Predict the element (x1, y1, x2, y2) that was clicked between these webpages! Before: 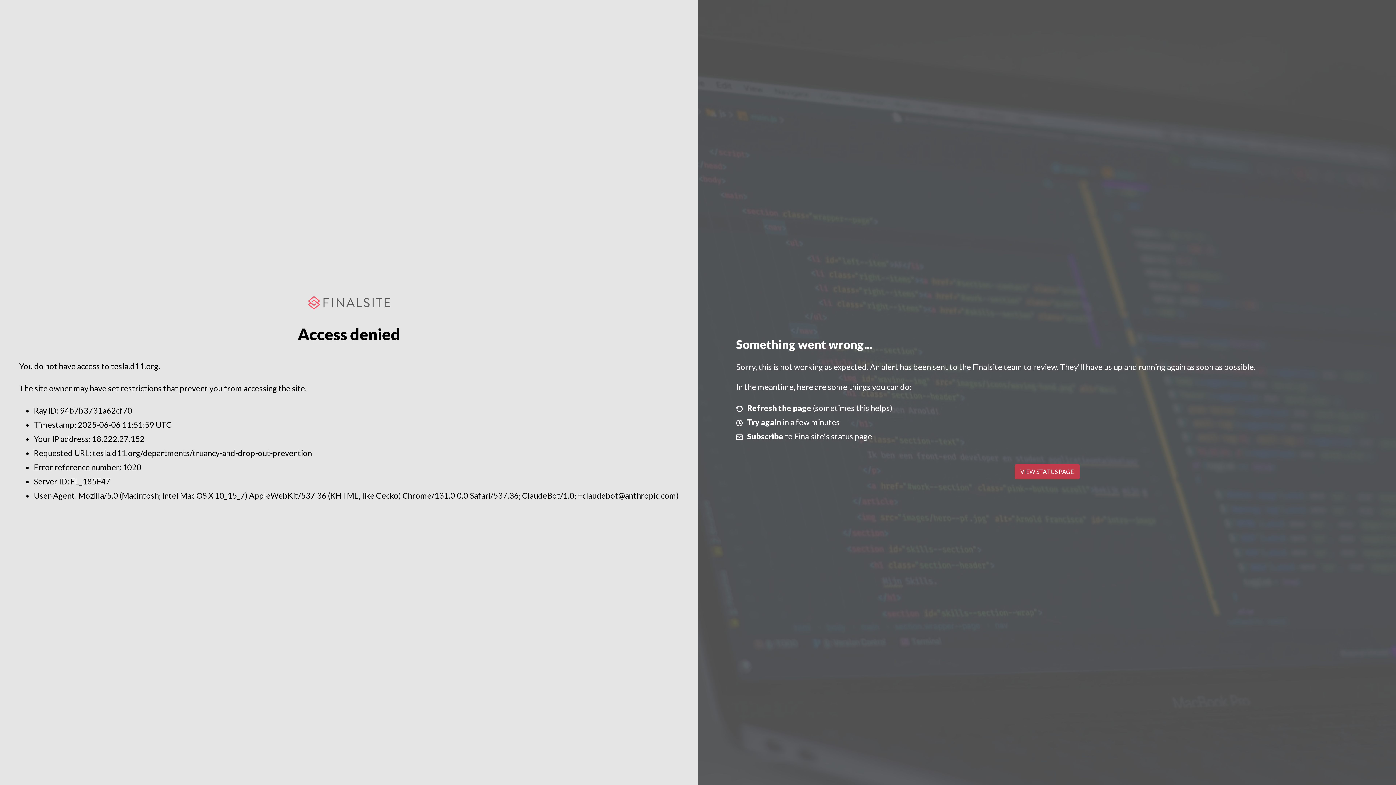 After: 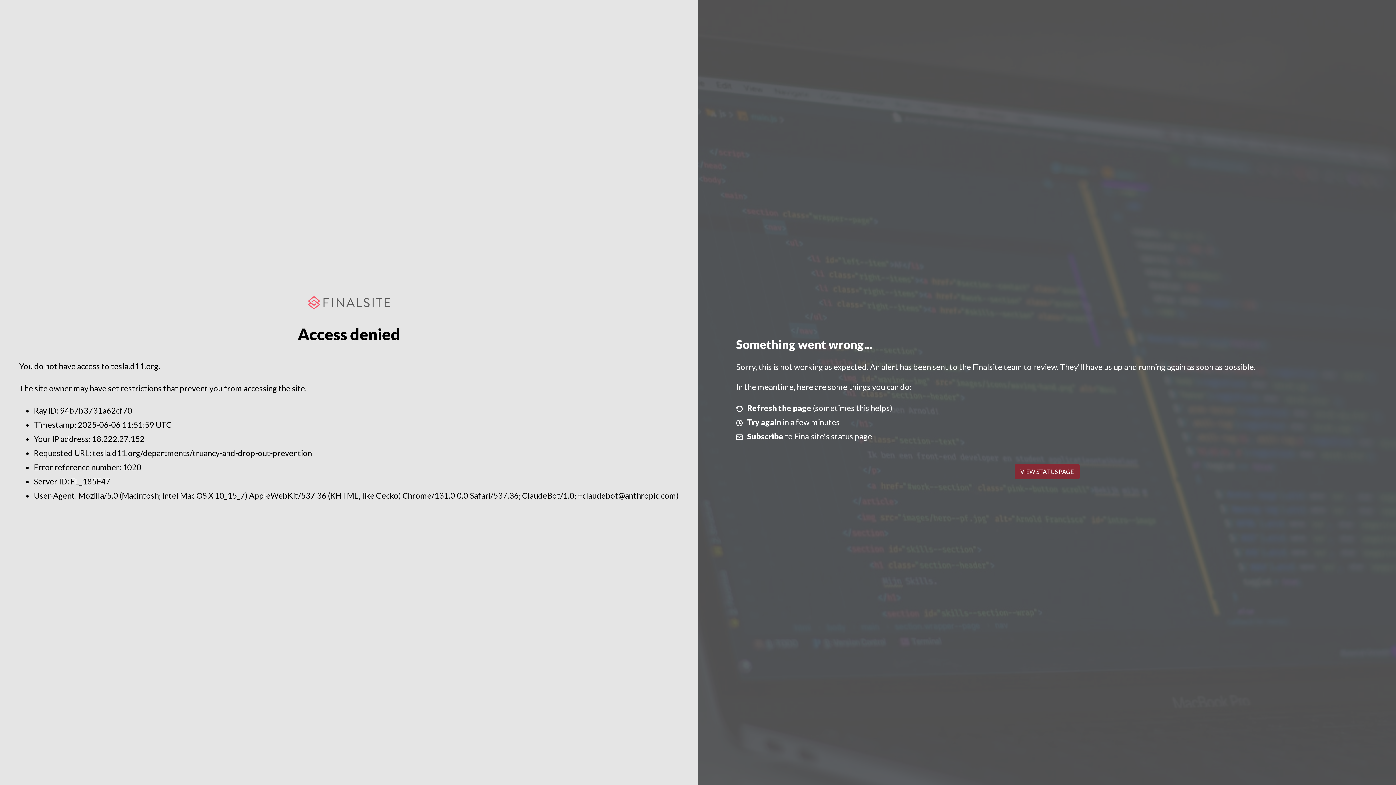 Action: label: VIEW STATUS PAGE bbox: (1014, 464, 1079, 479)